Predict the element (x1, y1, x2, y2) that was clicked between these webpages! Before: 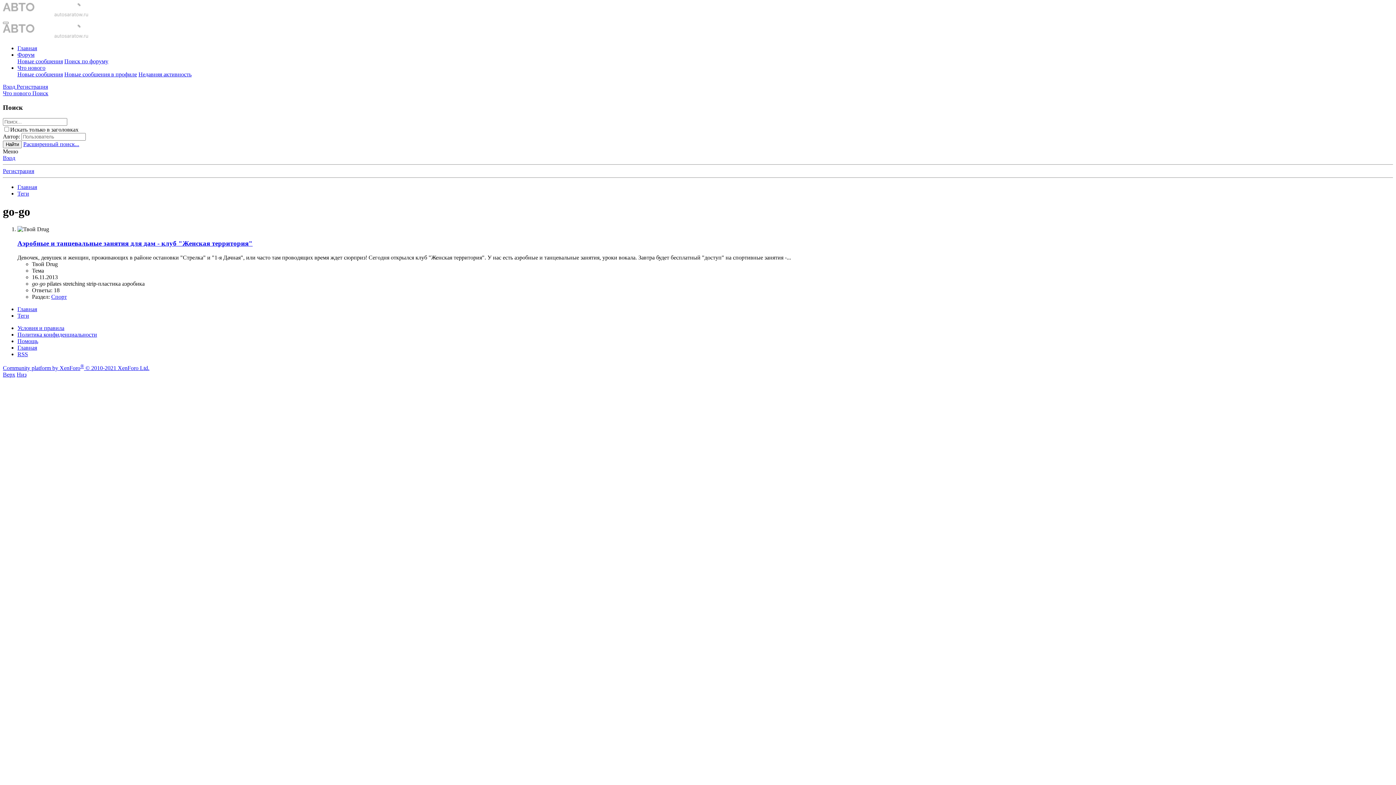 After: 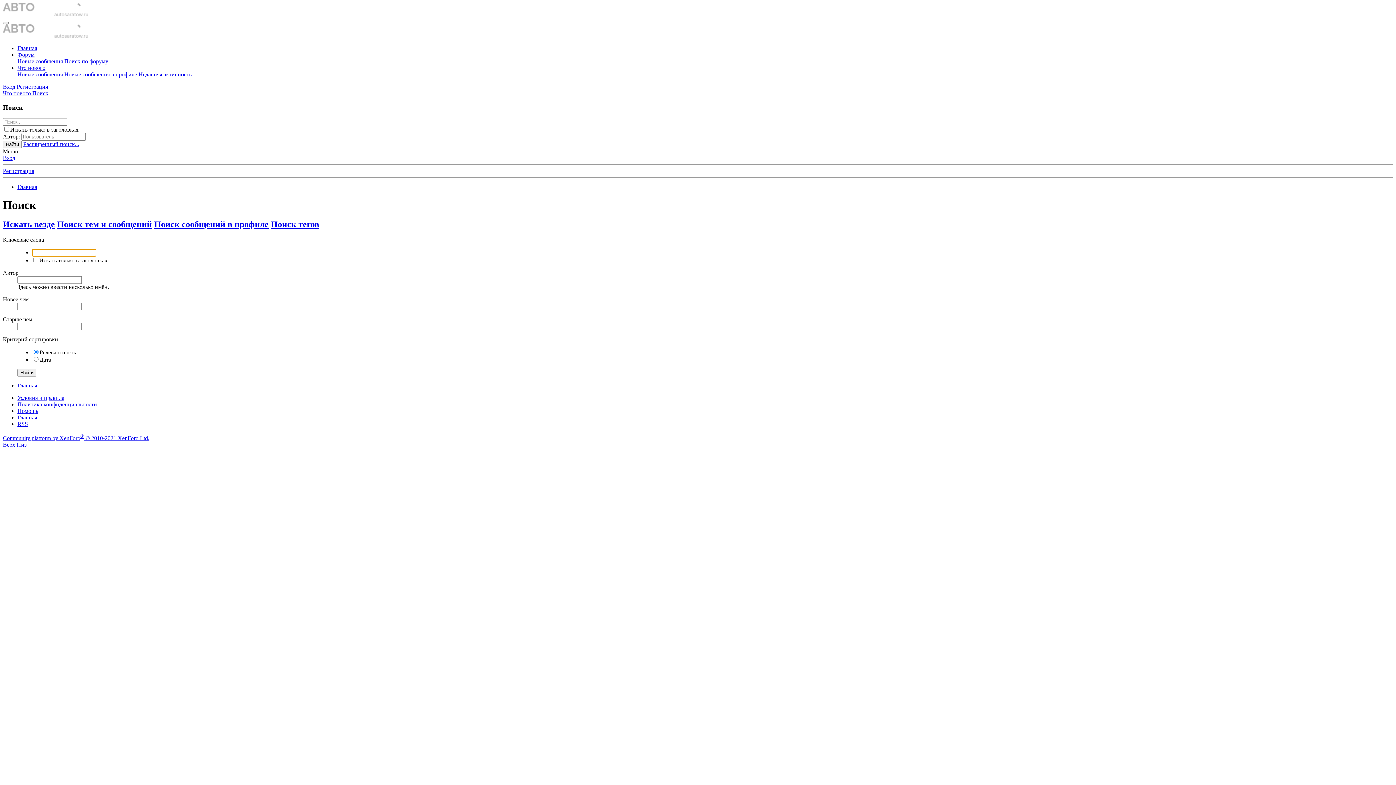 Action: label: Расширенный поиск... bbox: (23, 141, 79, 147)